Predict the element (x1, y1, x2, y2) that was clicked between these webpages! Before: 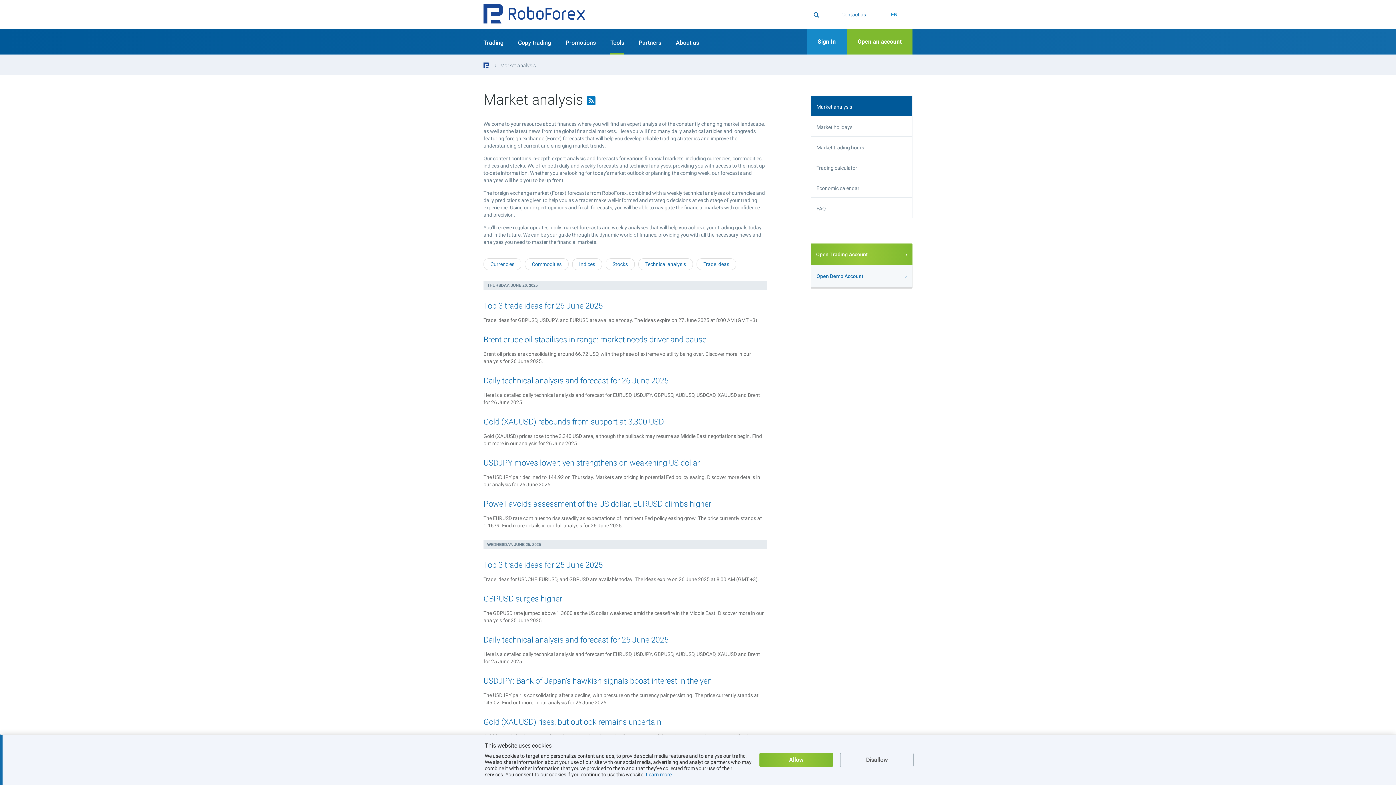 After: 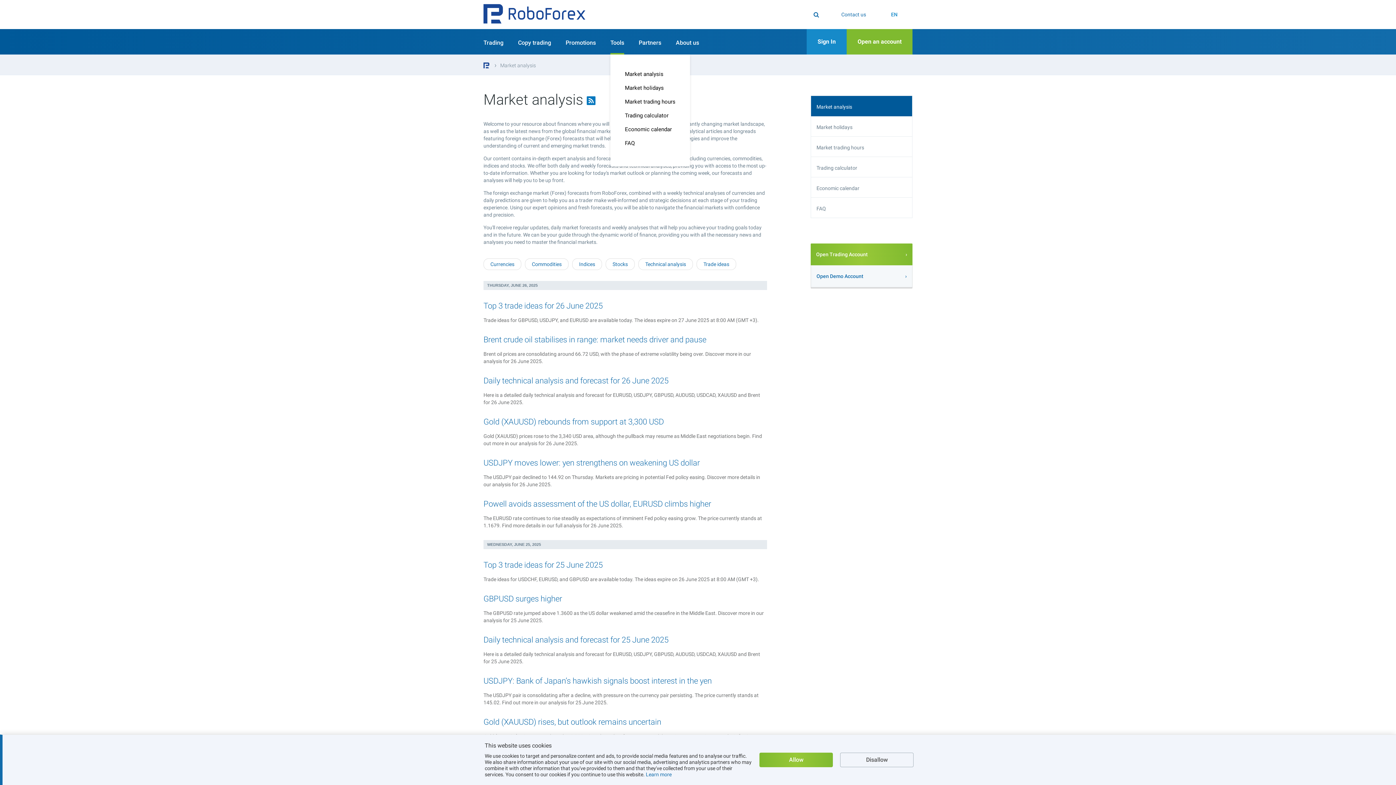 Action: label: Tools bbox: (610, 29, 624, 54)